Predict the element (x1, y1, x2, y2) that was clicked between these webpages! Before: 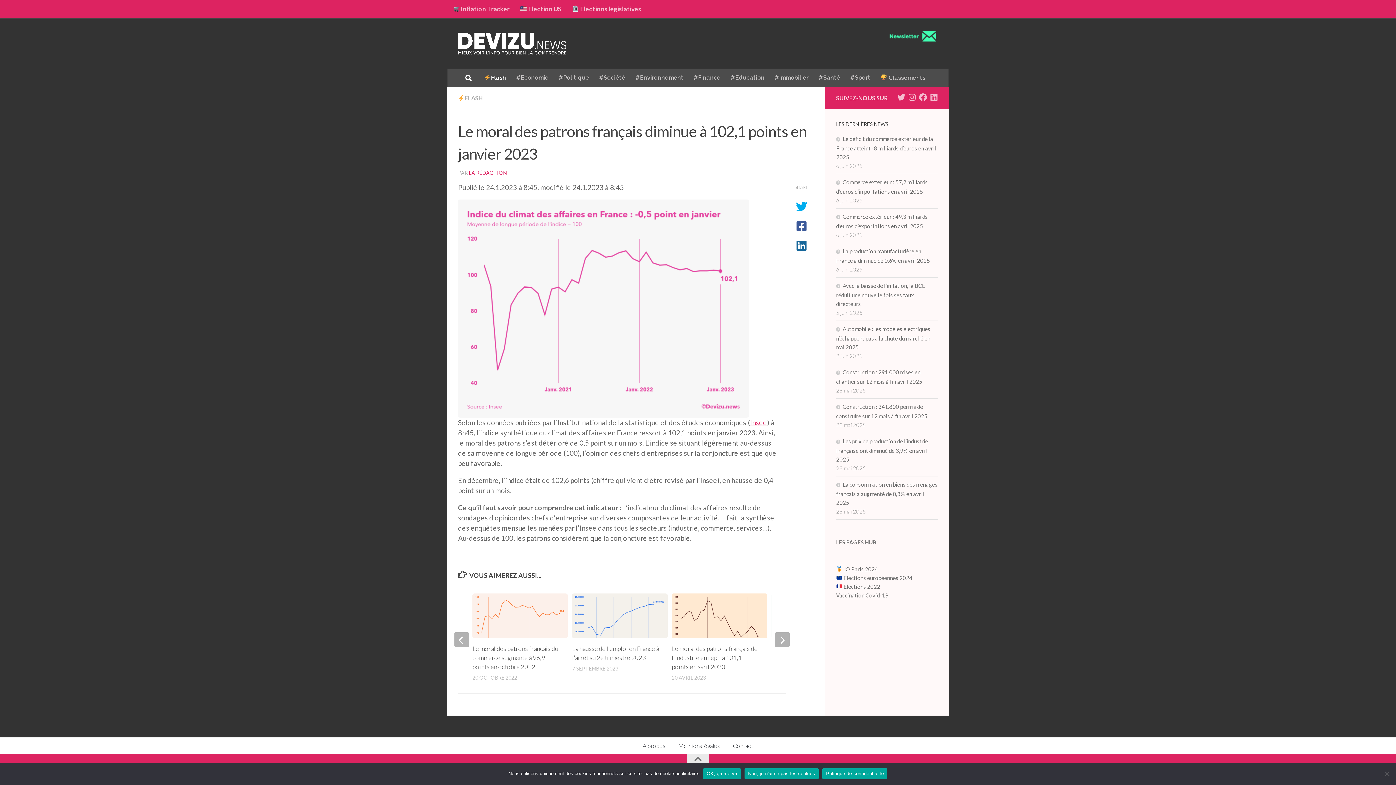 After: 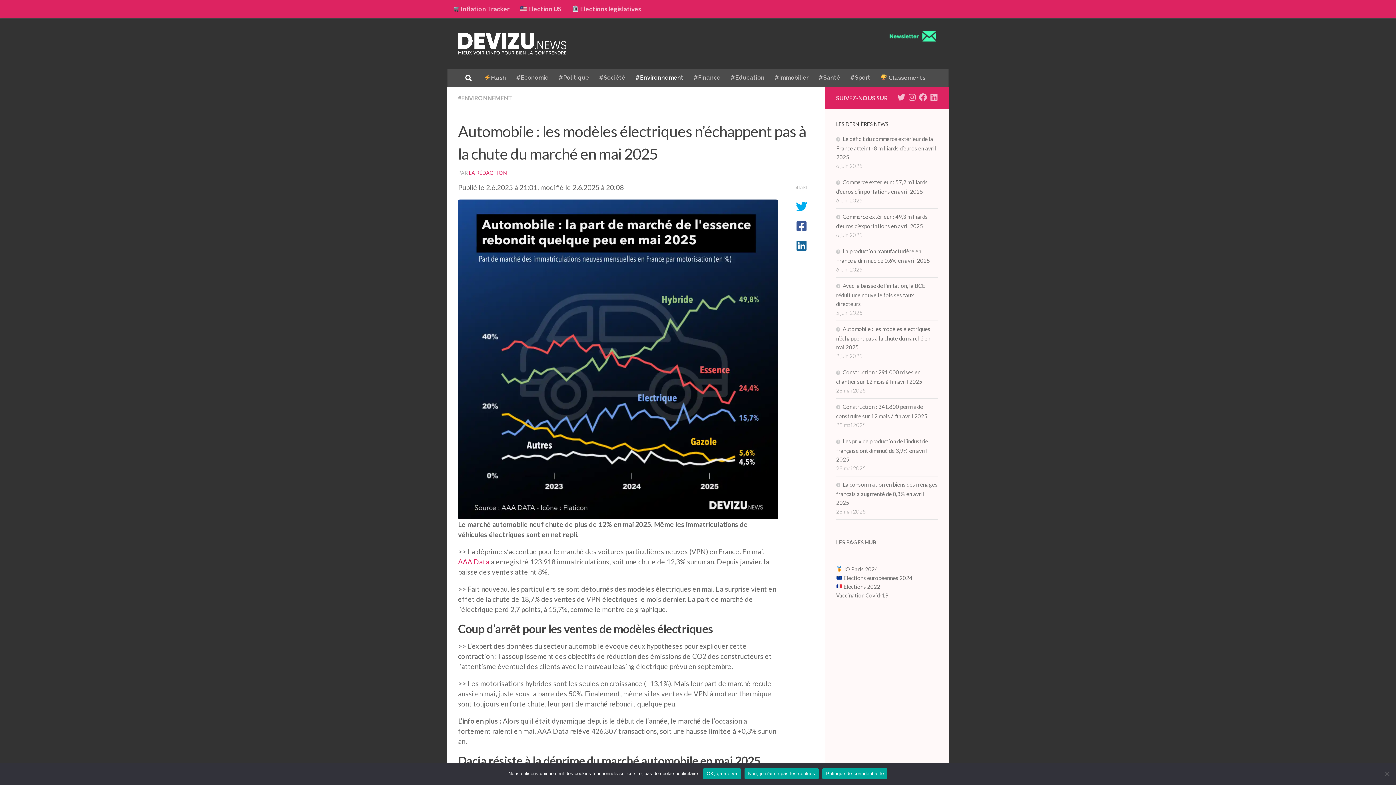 Action: bbox: (836, 325, 930, 350) label: Automobile : les modèles électriques n’échappent pas à la chute du marché en mai 2025